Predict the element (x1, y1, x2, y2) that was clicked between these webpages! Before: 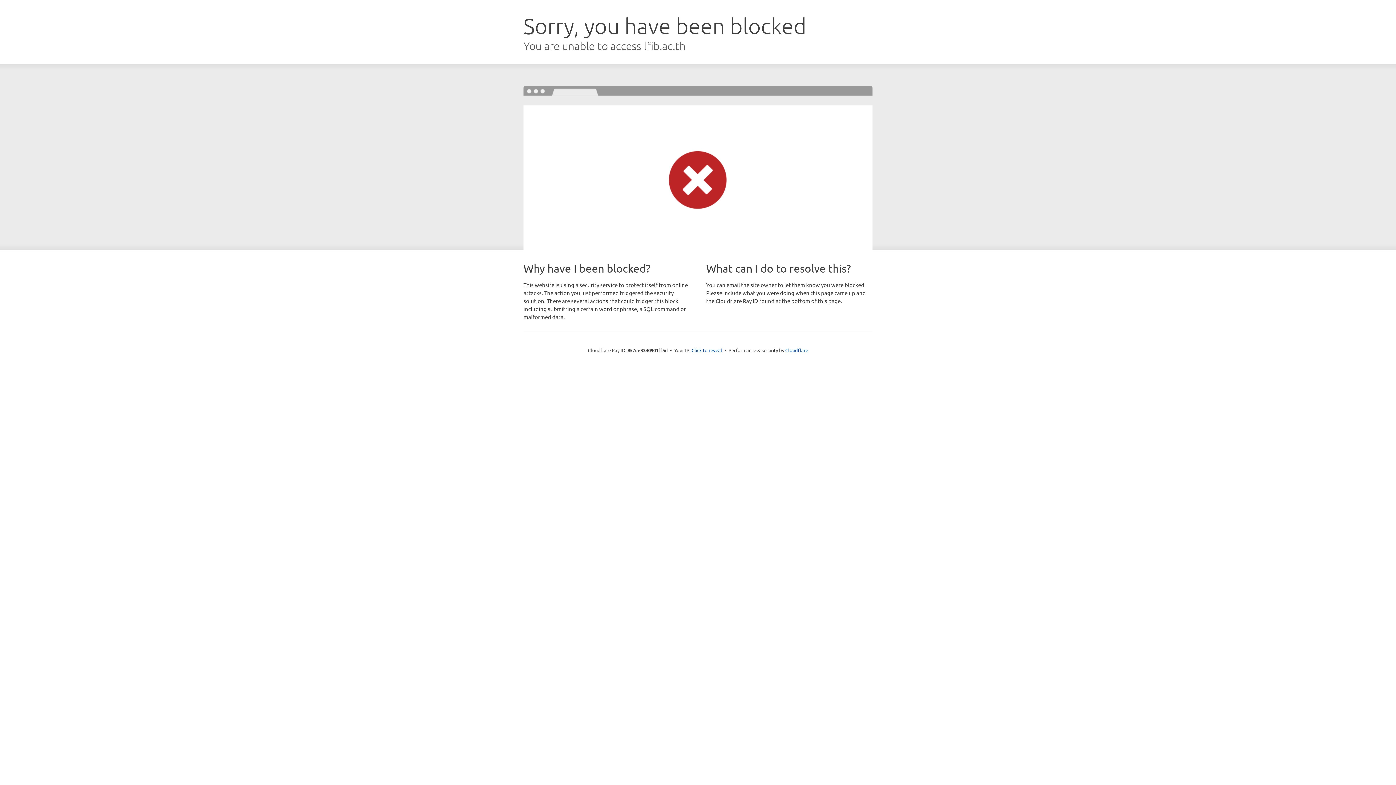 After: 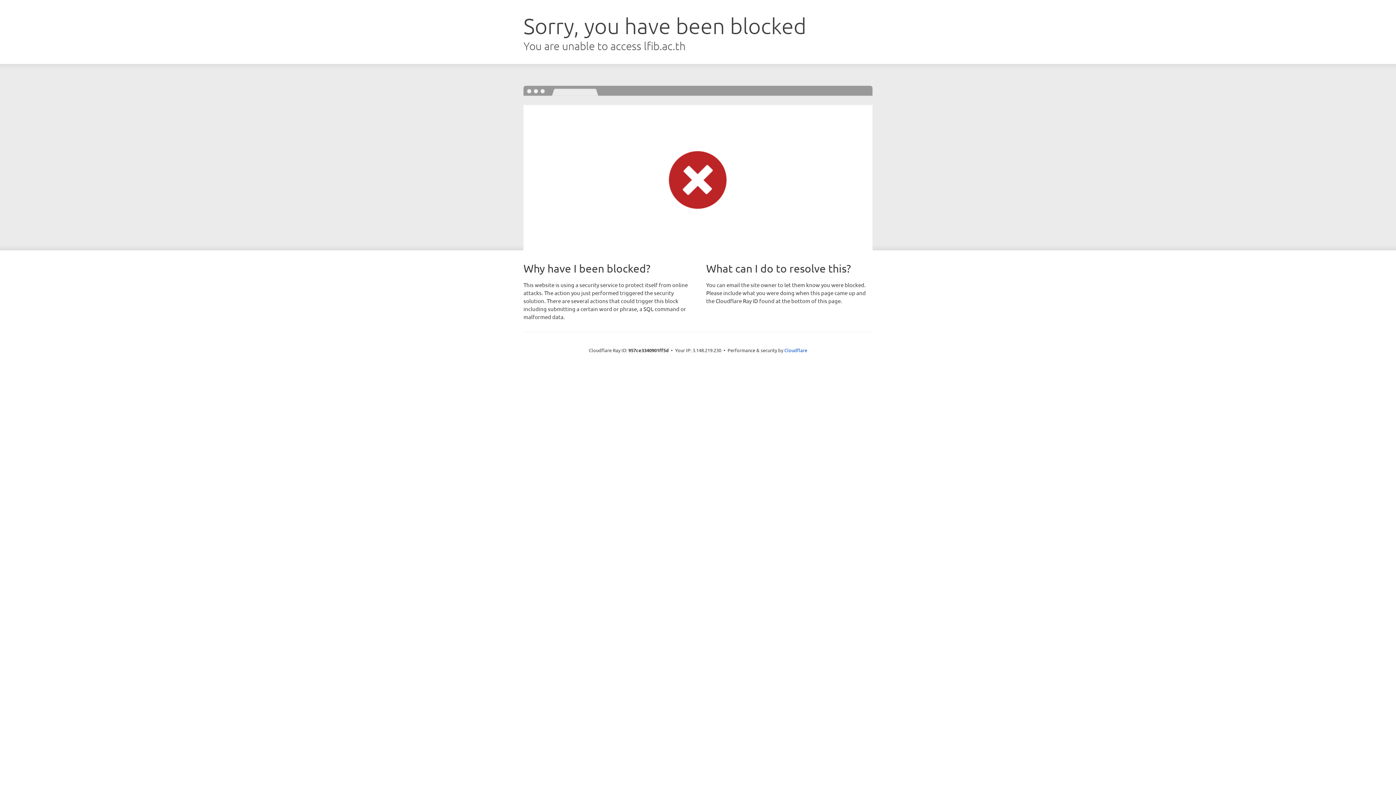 Action: label: Click to reveal bbox: (691, 346, 722, 353)